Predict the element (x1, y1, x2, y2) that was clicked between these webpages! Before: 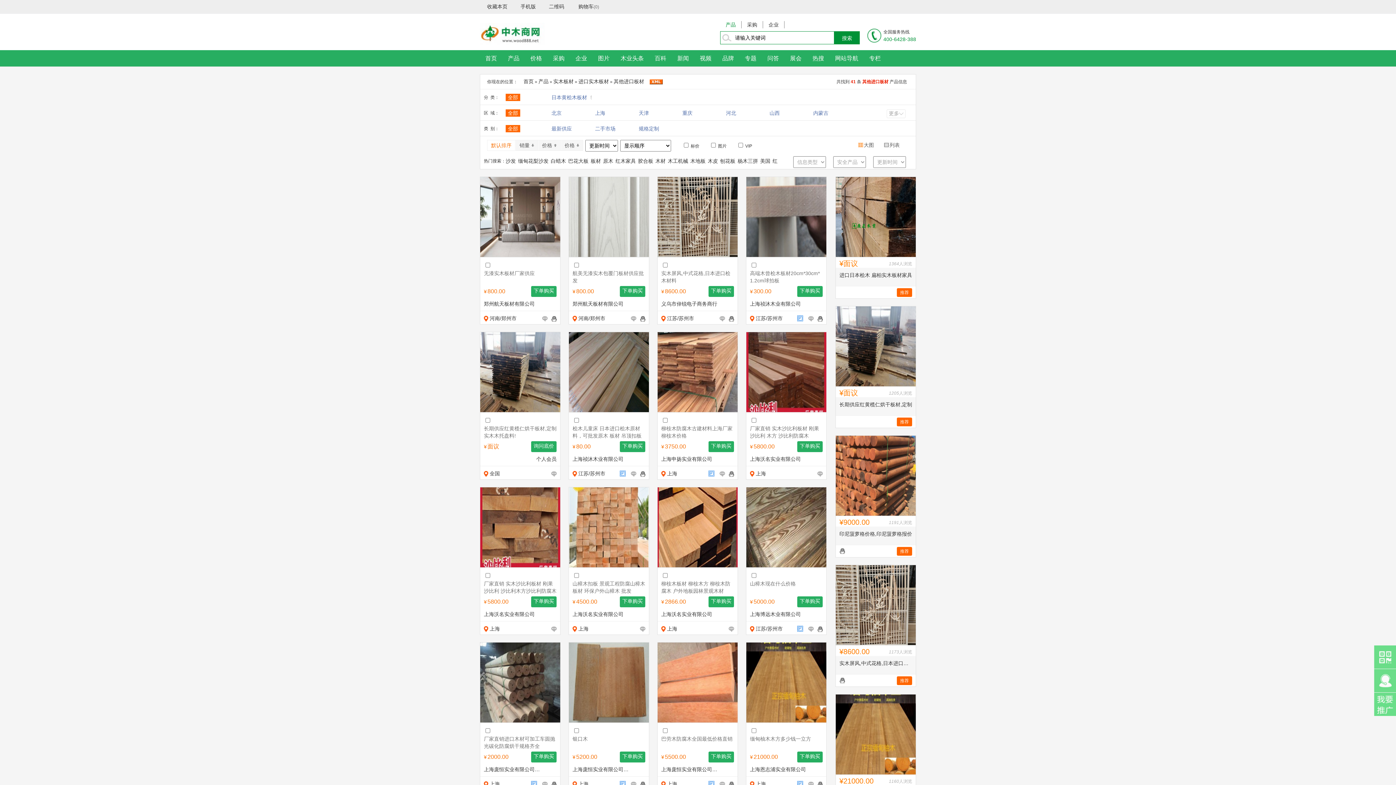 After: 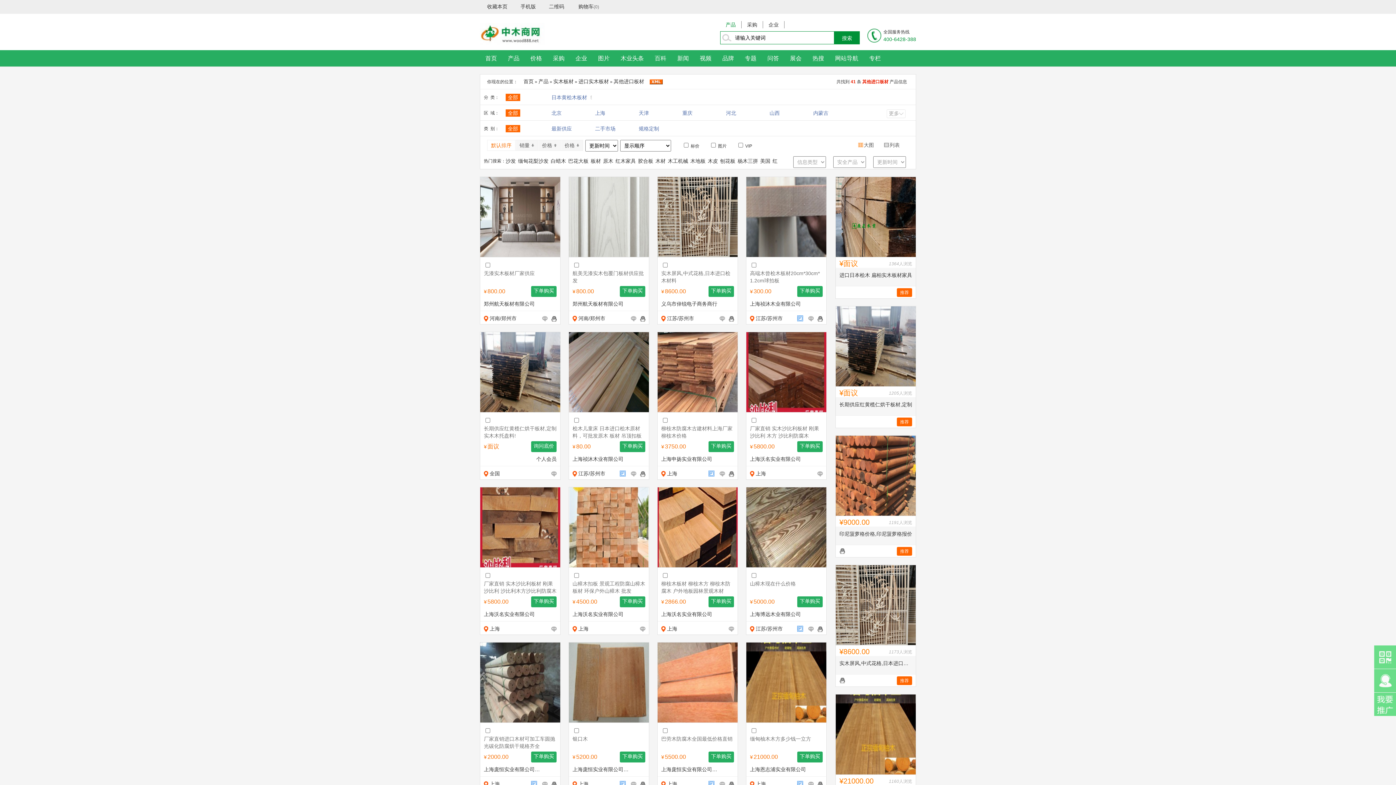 Action: label: 专题 bbox: (739, 50, 762, 66)